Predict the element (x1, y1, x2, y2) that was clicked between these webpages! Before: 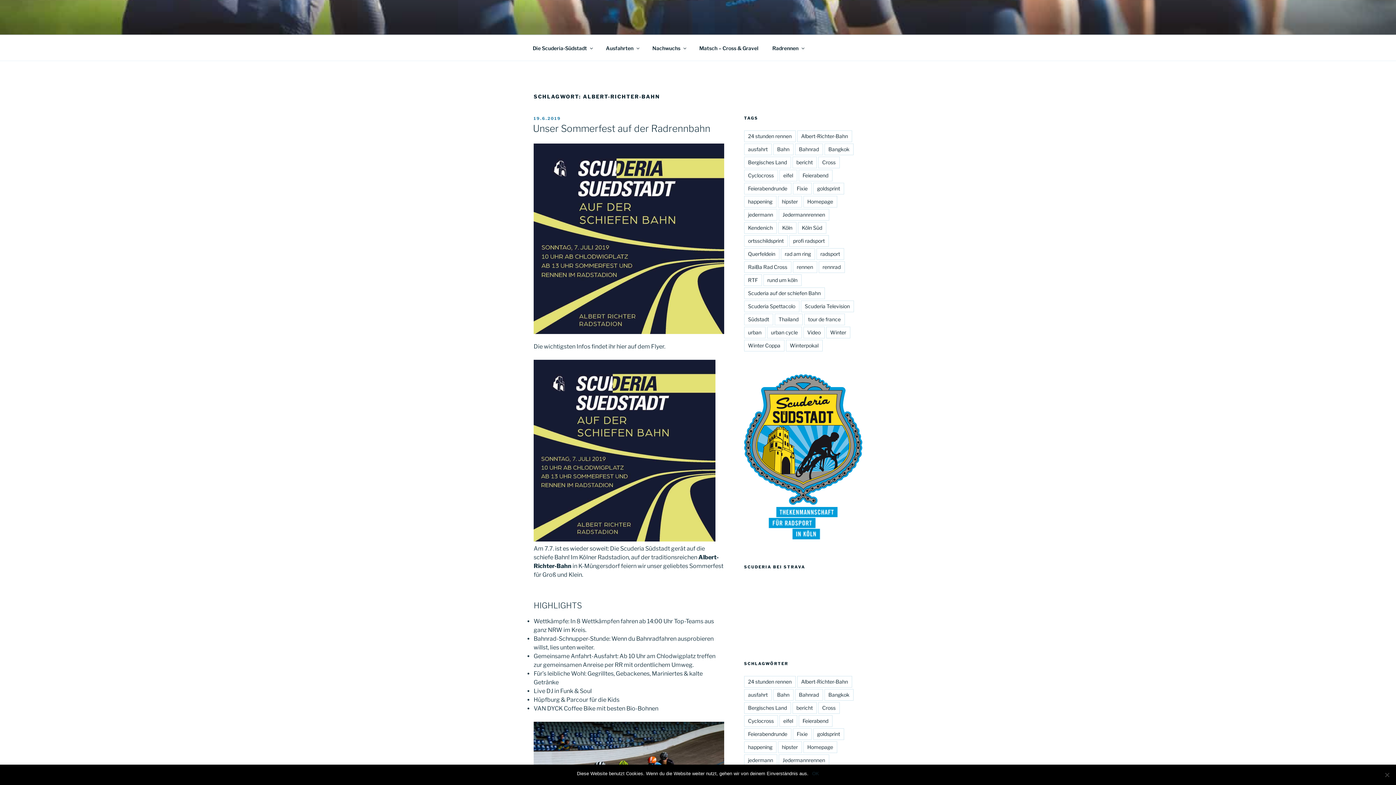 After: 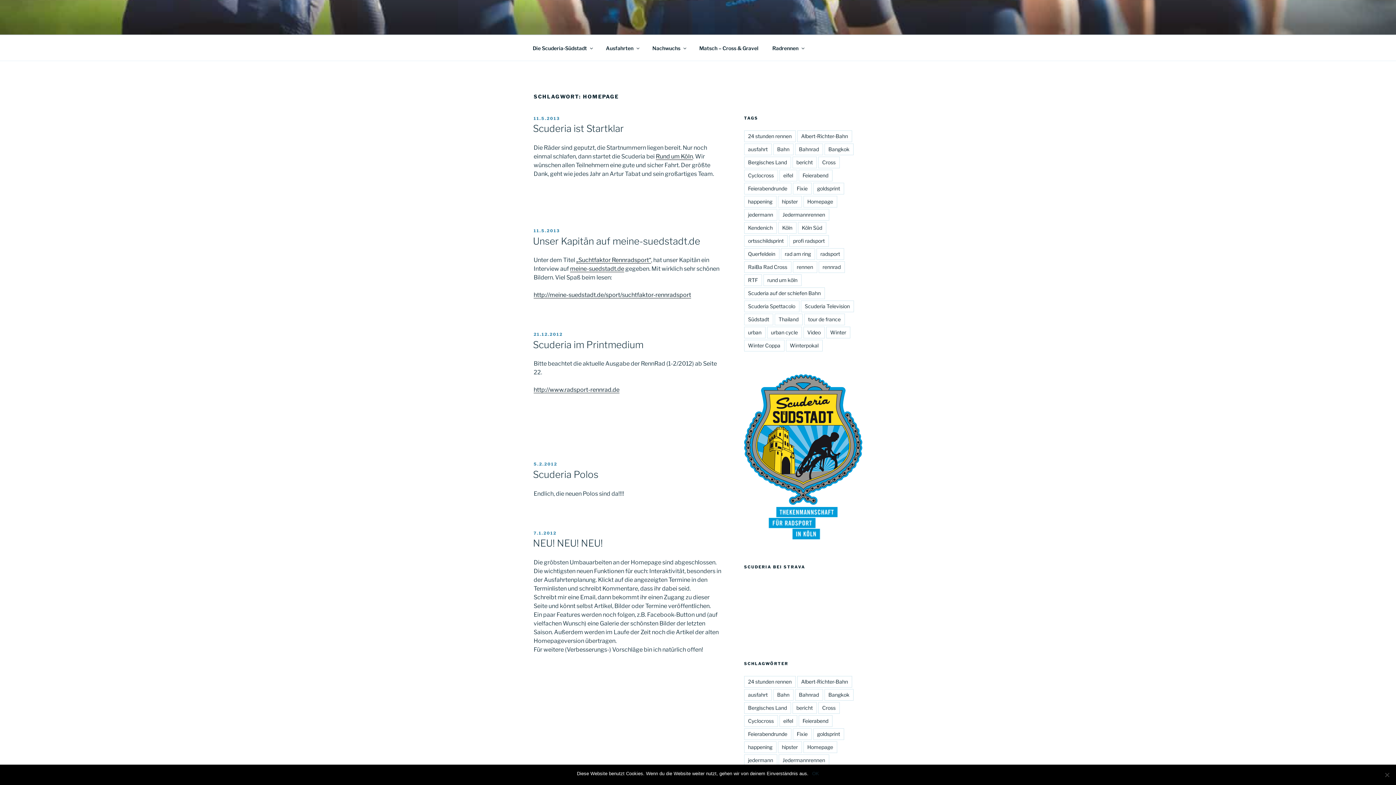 Action: label: Homepage bbox: (803, 195, 837, 207)